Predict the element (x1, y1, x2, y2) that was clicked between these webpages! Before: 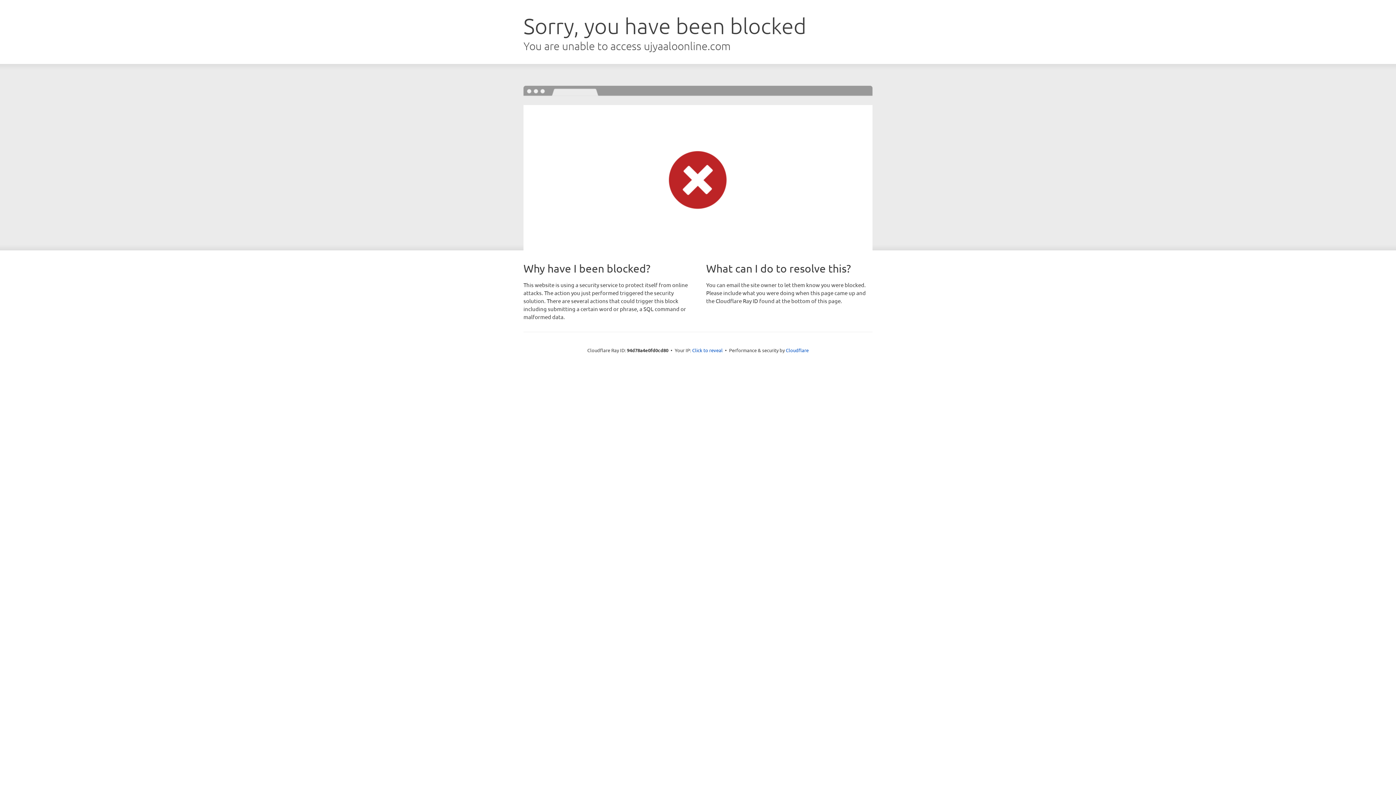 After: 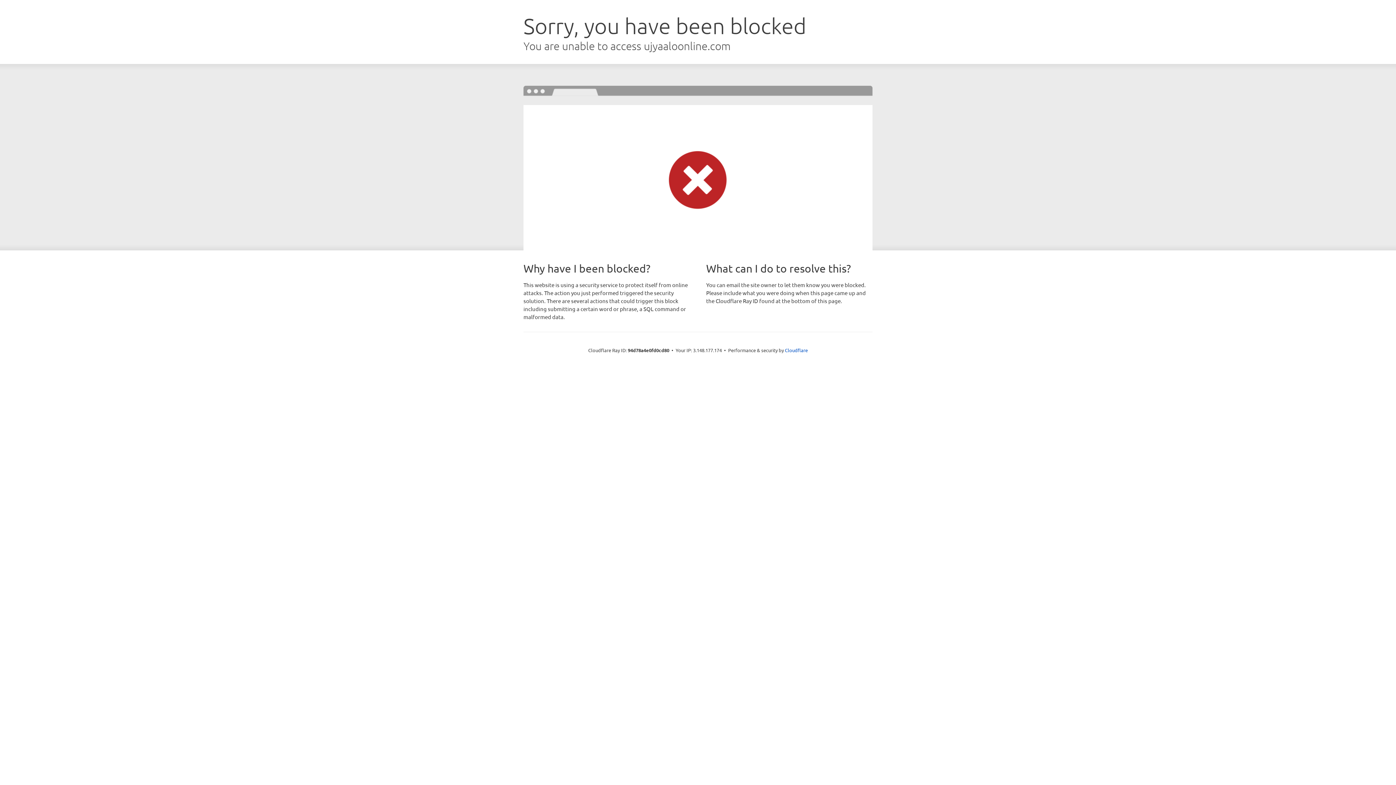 Action: label: Click to reveal bbox: (692, 346, 722, 353)